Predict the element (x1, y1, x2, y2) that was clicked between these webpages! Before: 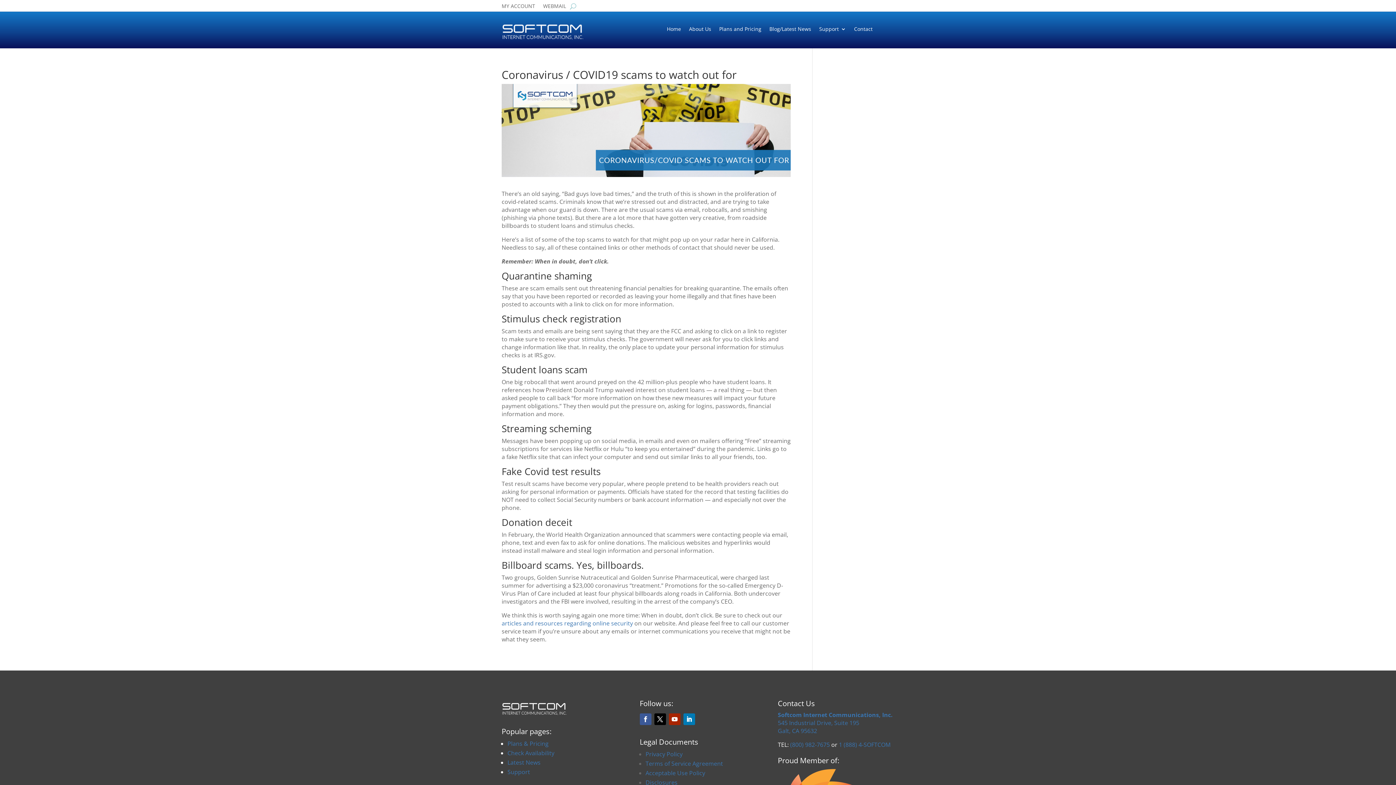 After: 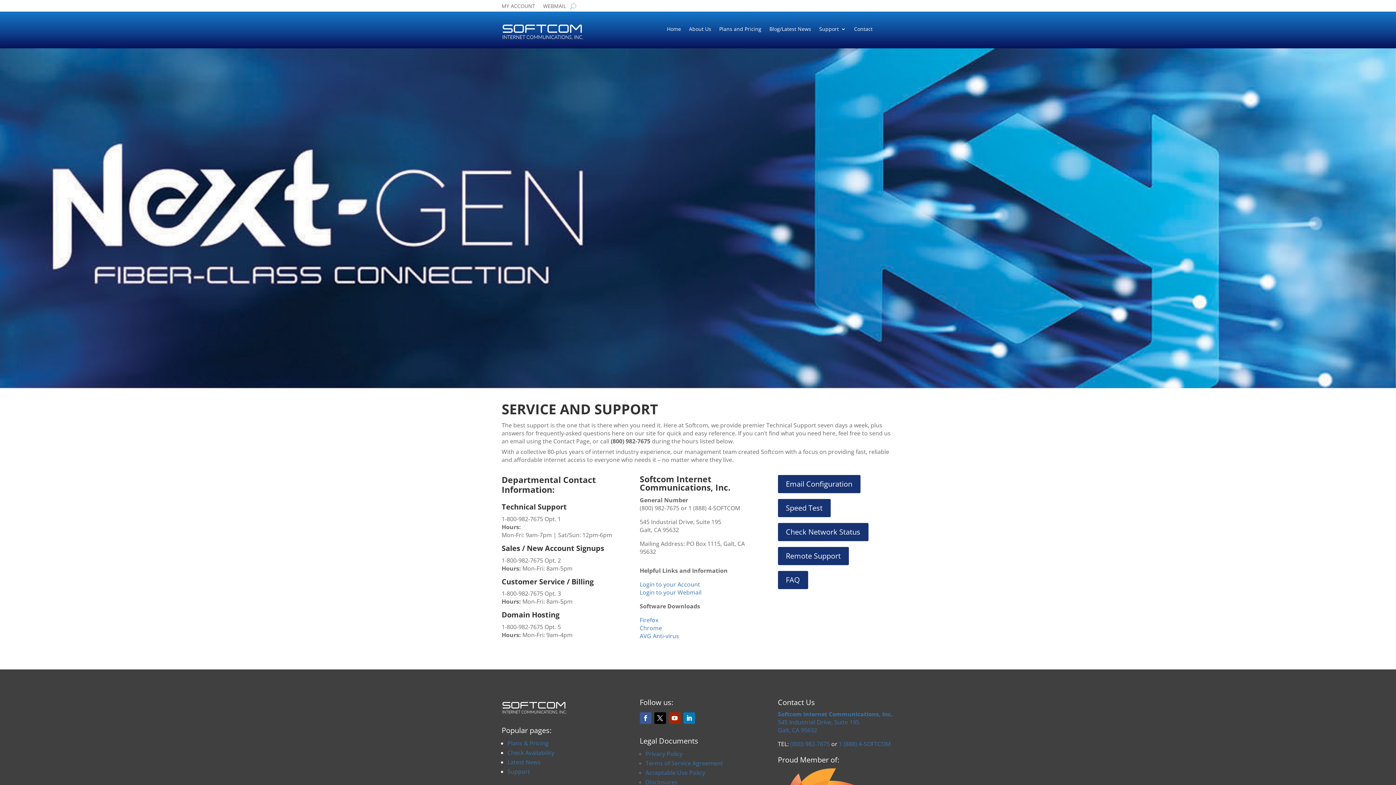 Action: label: Support bbox: (819, 26, 846, 34)